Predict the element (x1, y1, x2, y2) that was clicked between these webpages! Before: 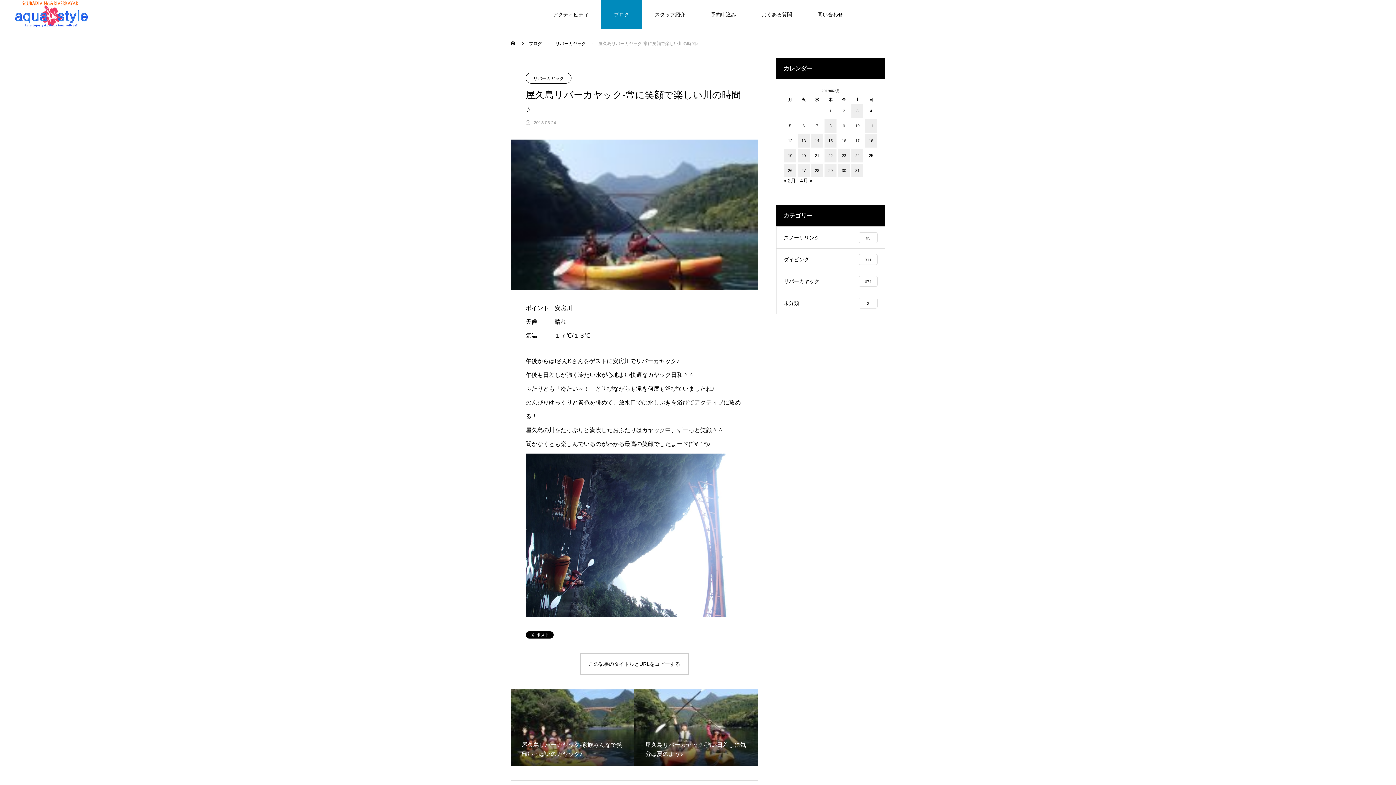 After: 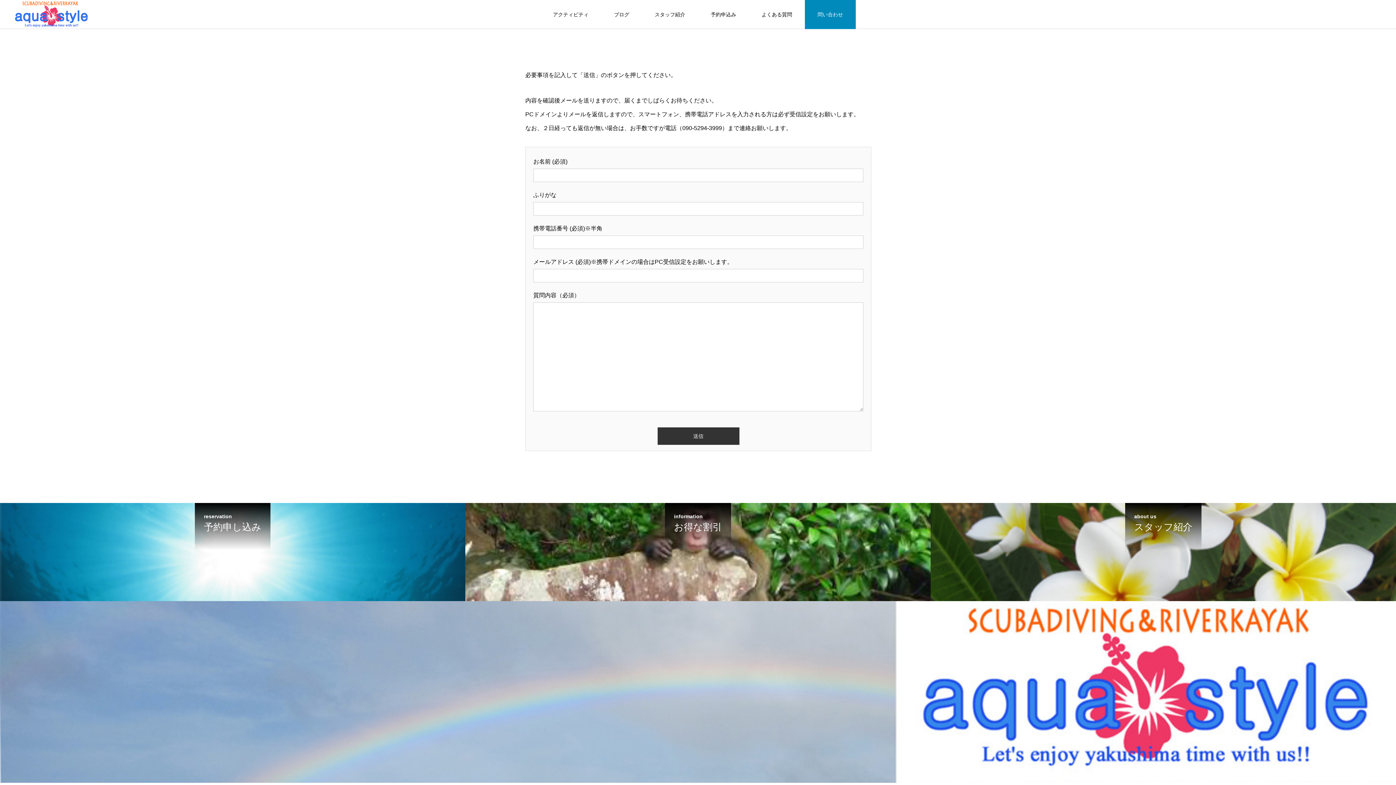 Action: label: 問い合わせ bbox: (805, 0, 856, 29)